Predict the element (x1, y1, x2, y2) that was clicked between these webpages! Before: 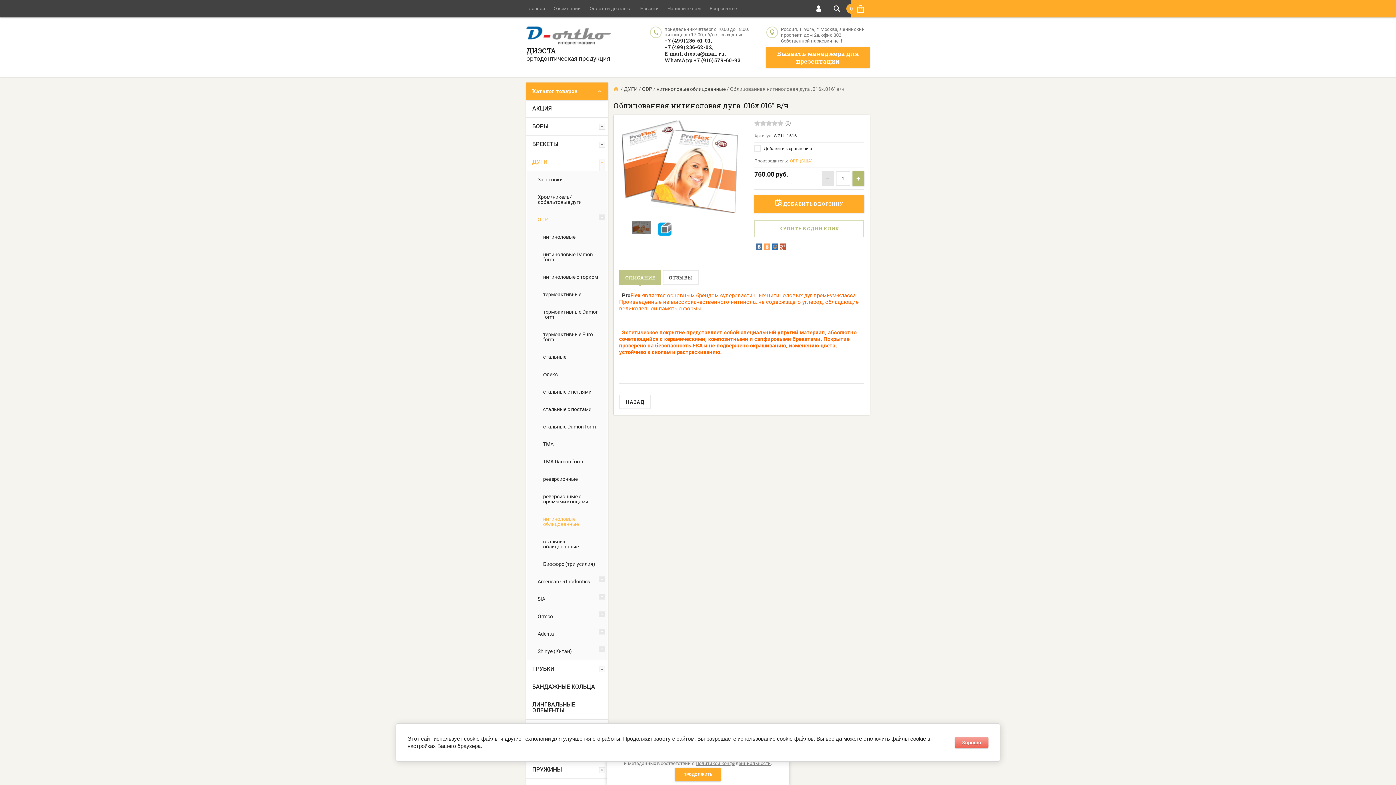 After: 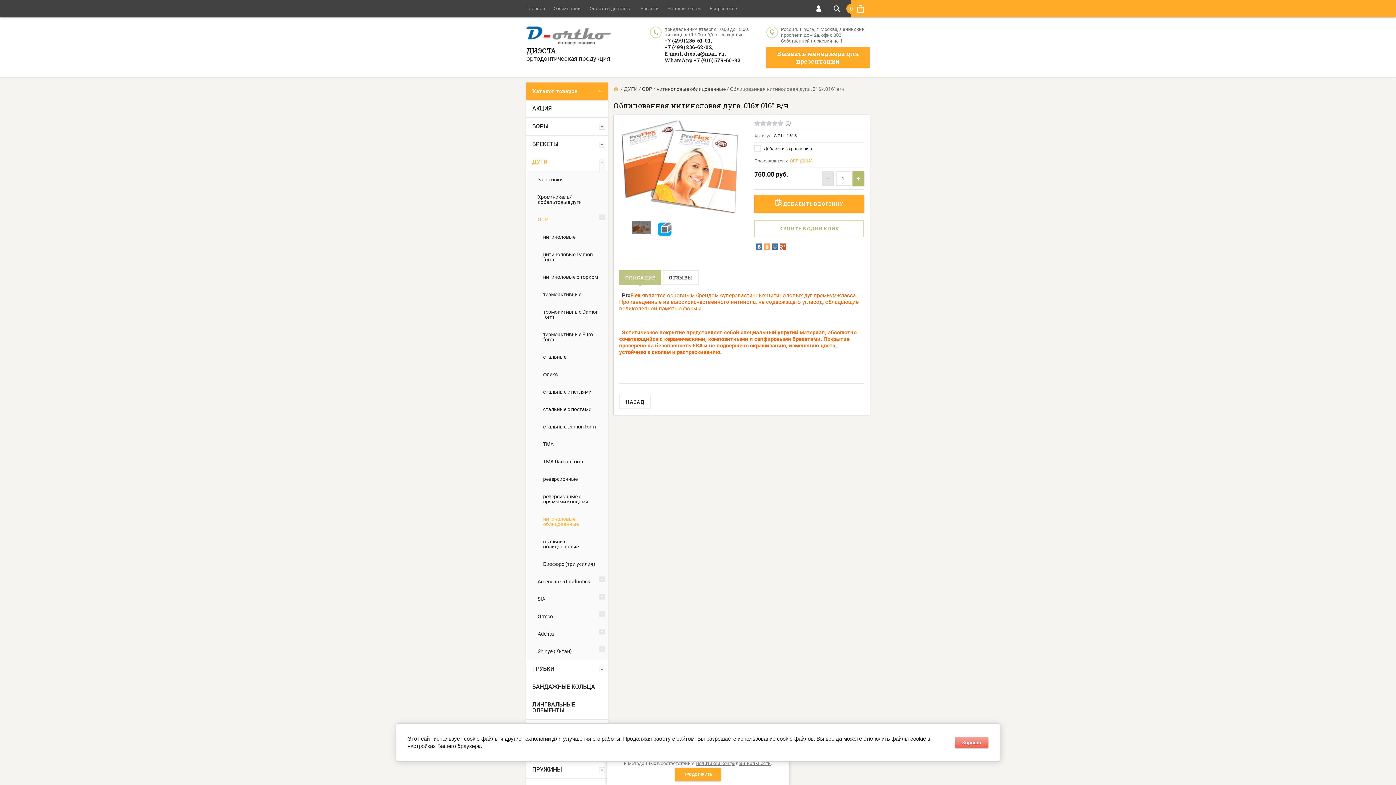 Action: bbox: (632, 220, 650, 234)